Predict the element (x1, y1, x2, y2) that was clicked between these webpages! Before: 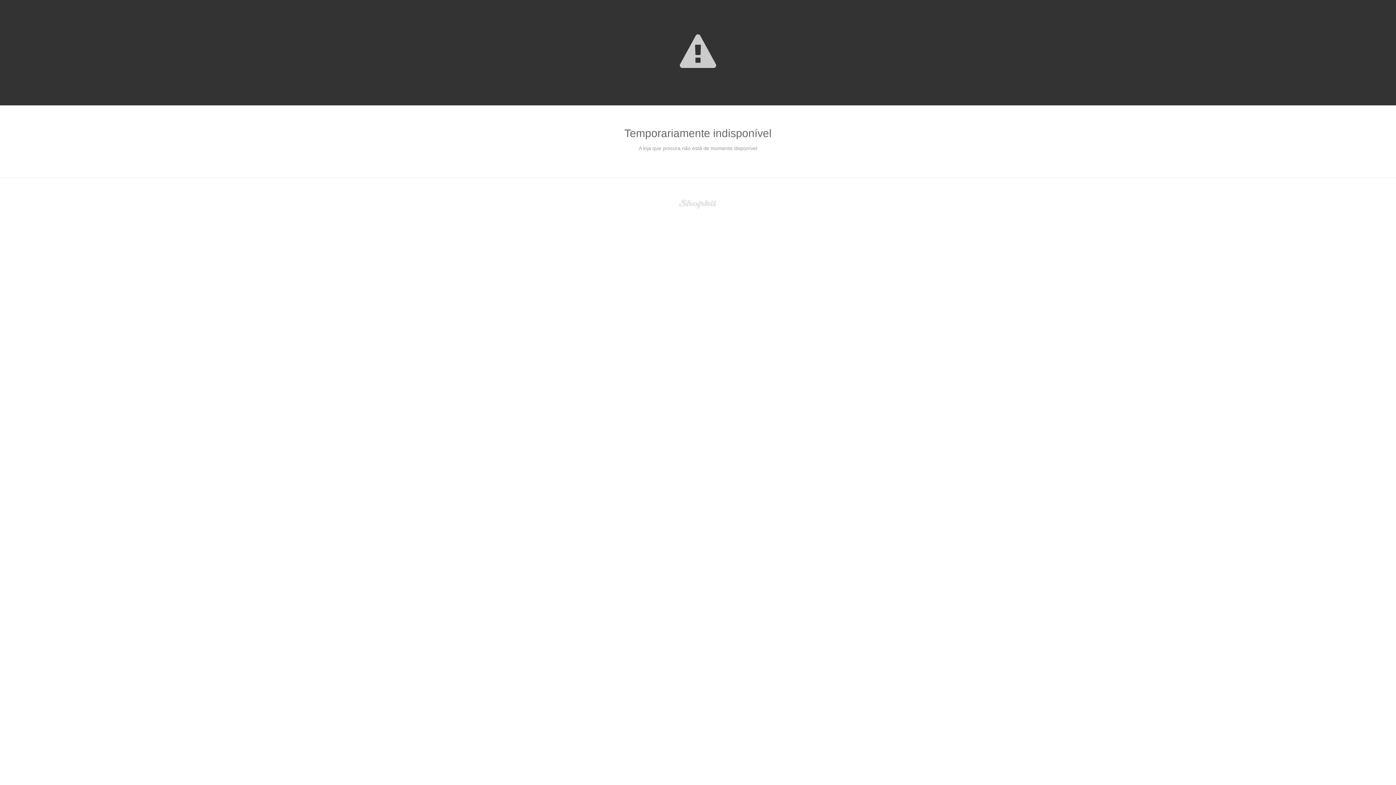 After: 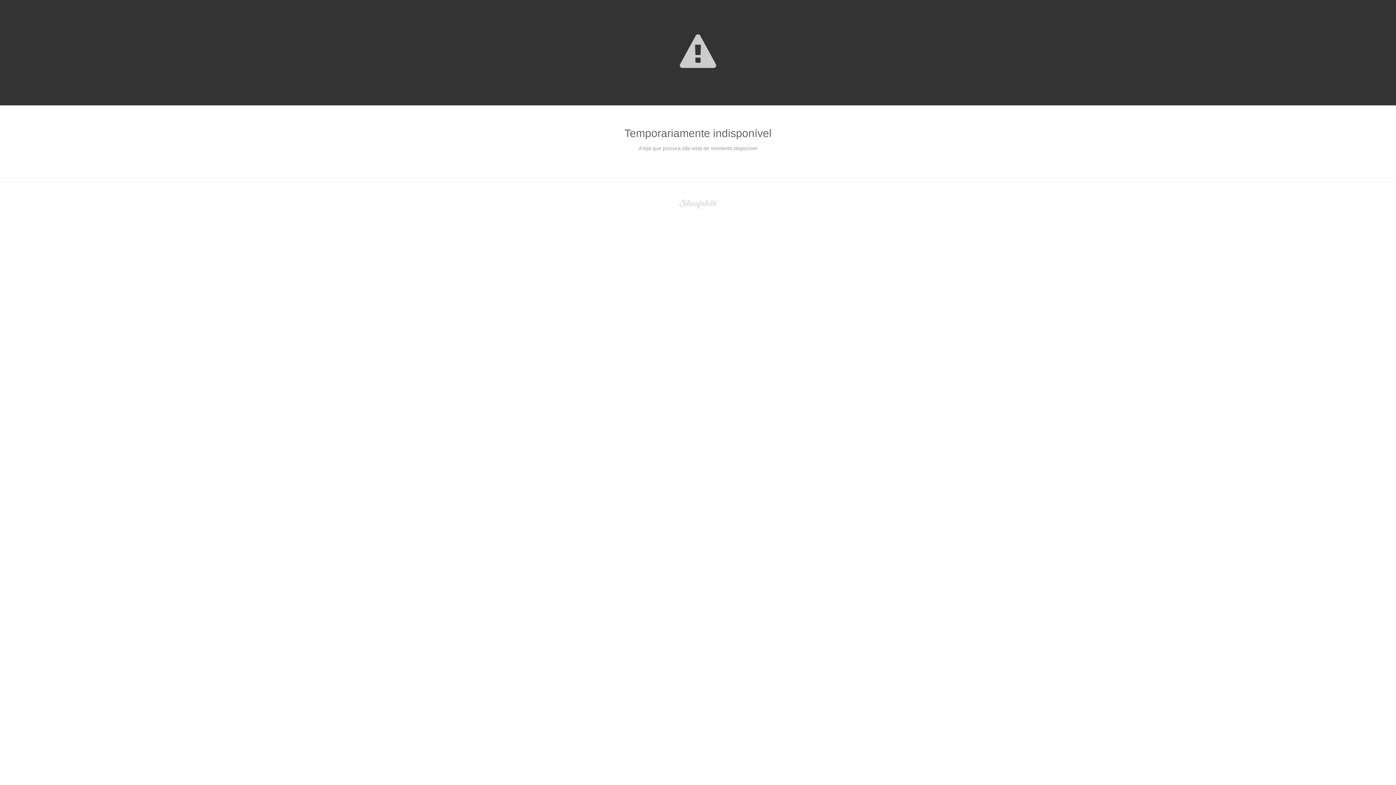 Action: bbox: (679, 200, 717, 206)